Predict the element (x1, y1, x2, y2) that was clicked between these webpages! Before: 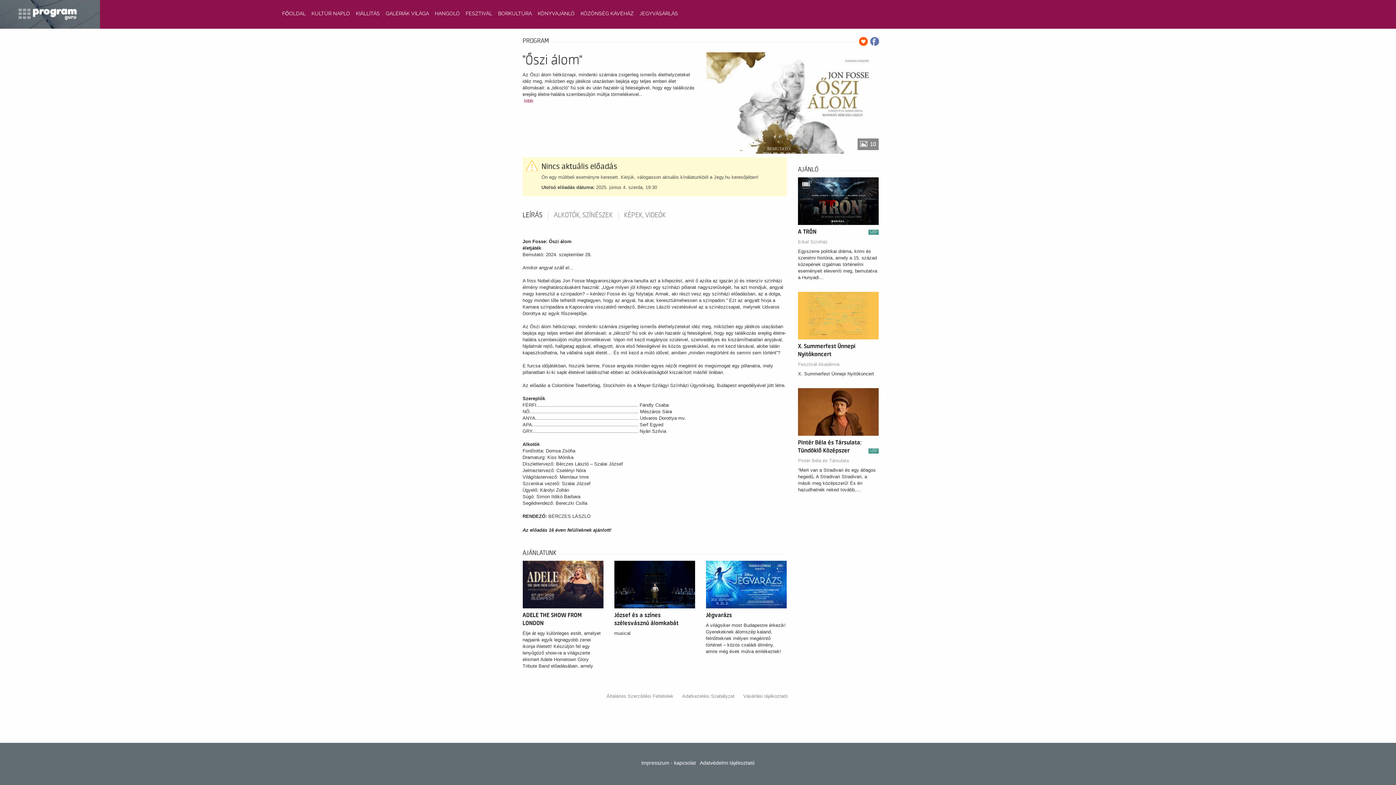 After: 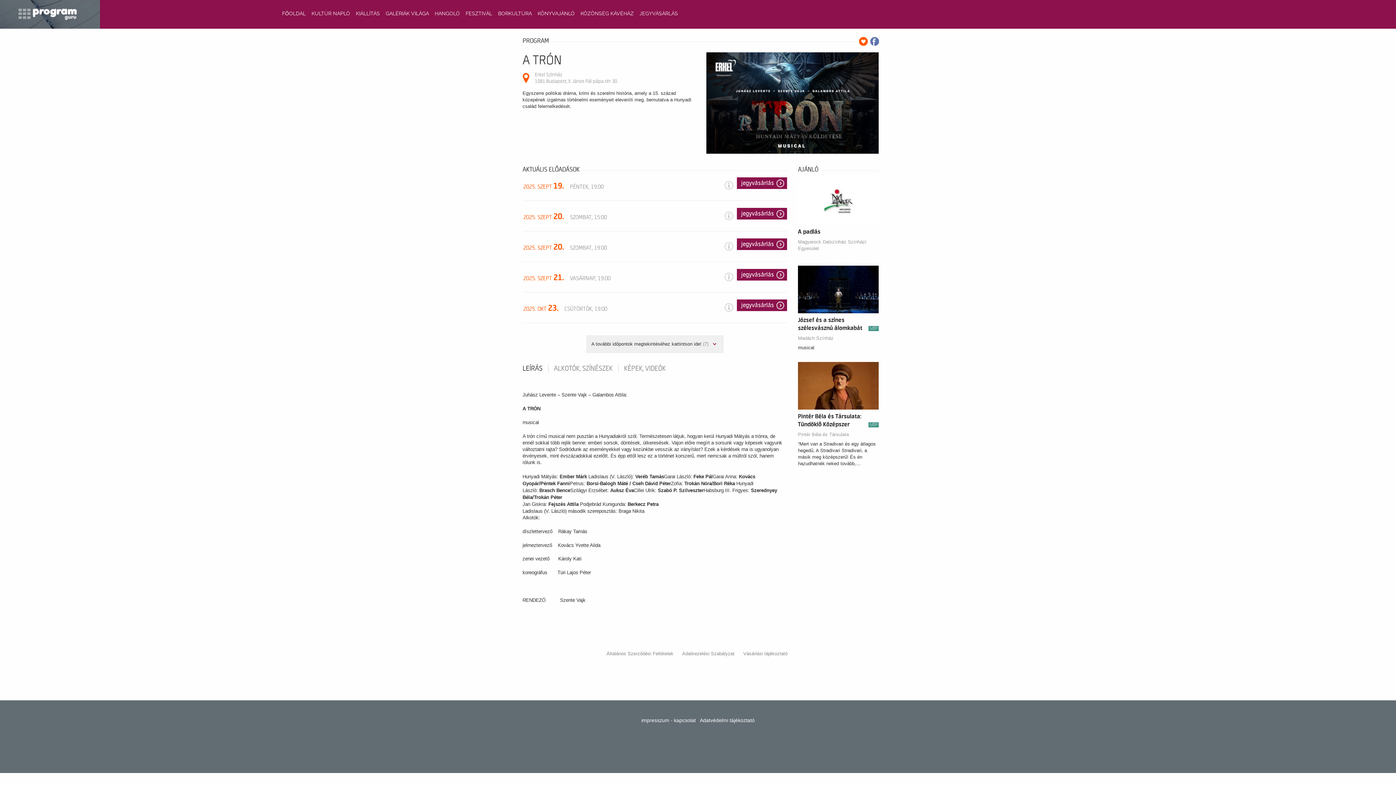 Action: bbox: (798, 198, 878, 203)